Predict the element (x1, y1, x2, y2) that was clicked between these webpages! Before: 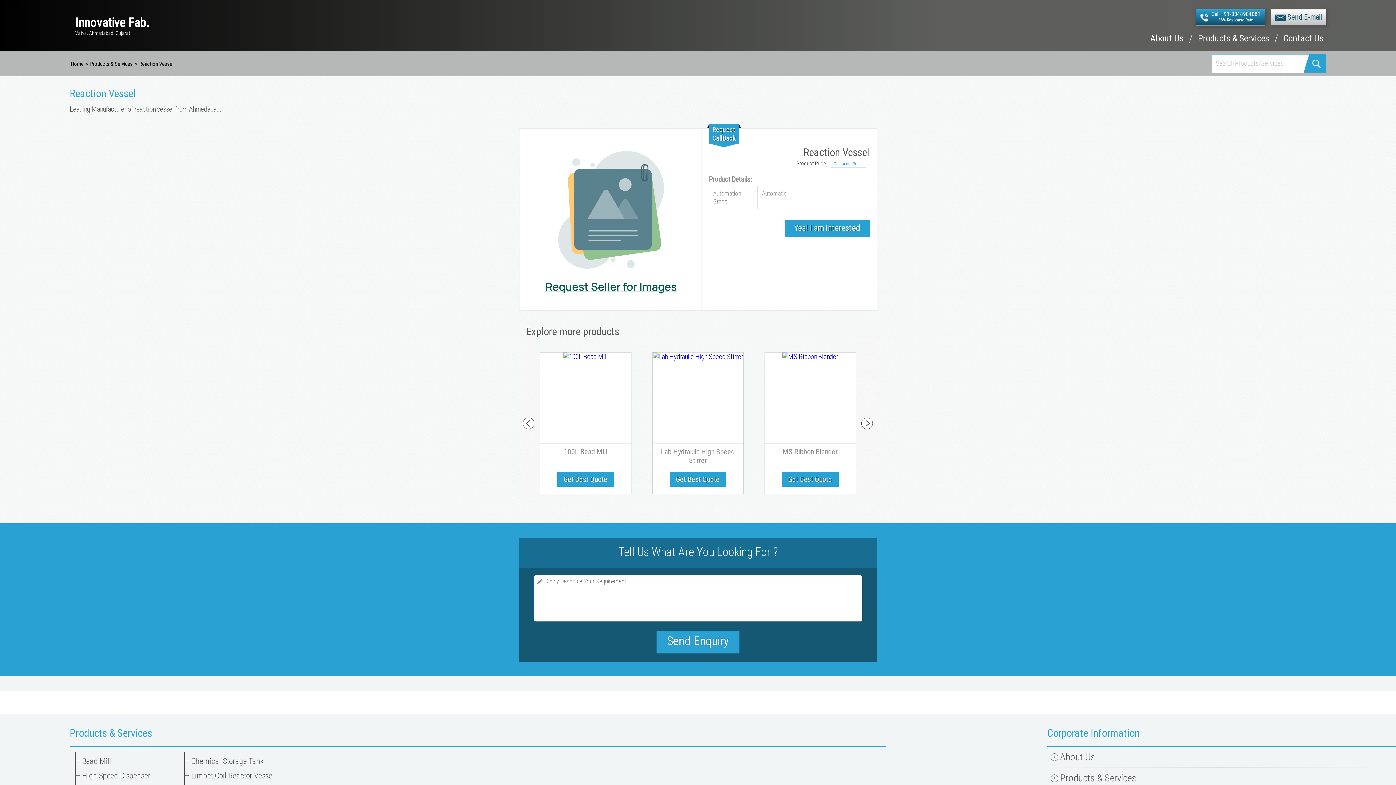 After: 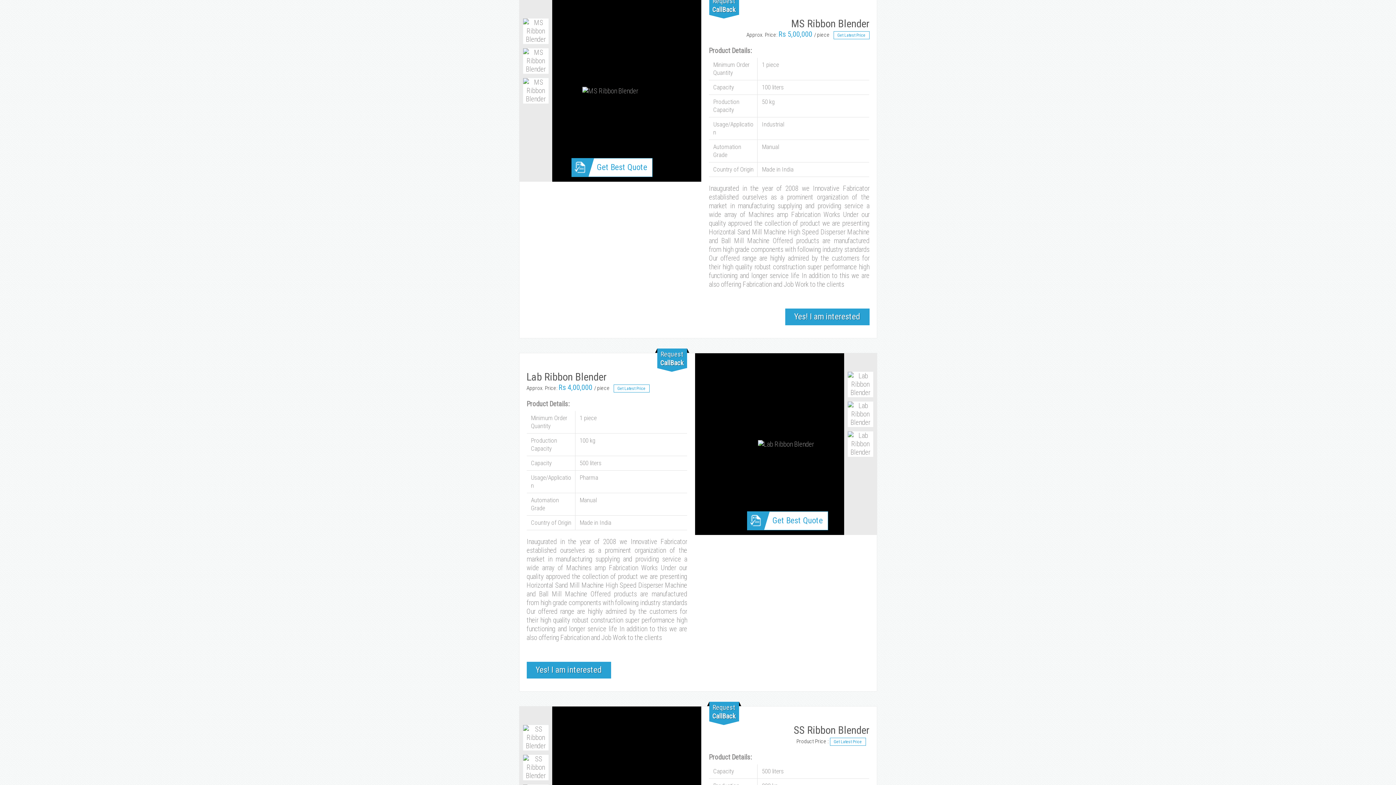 Action: bbox: (764, 352, 855, 444)